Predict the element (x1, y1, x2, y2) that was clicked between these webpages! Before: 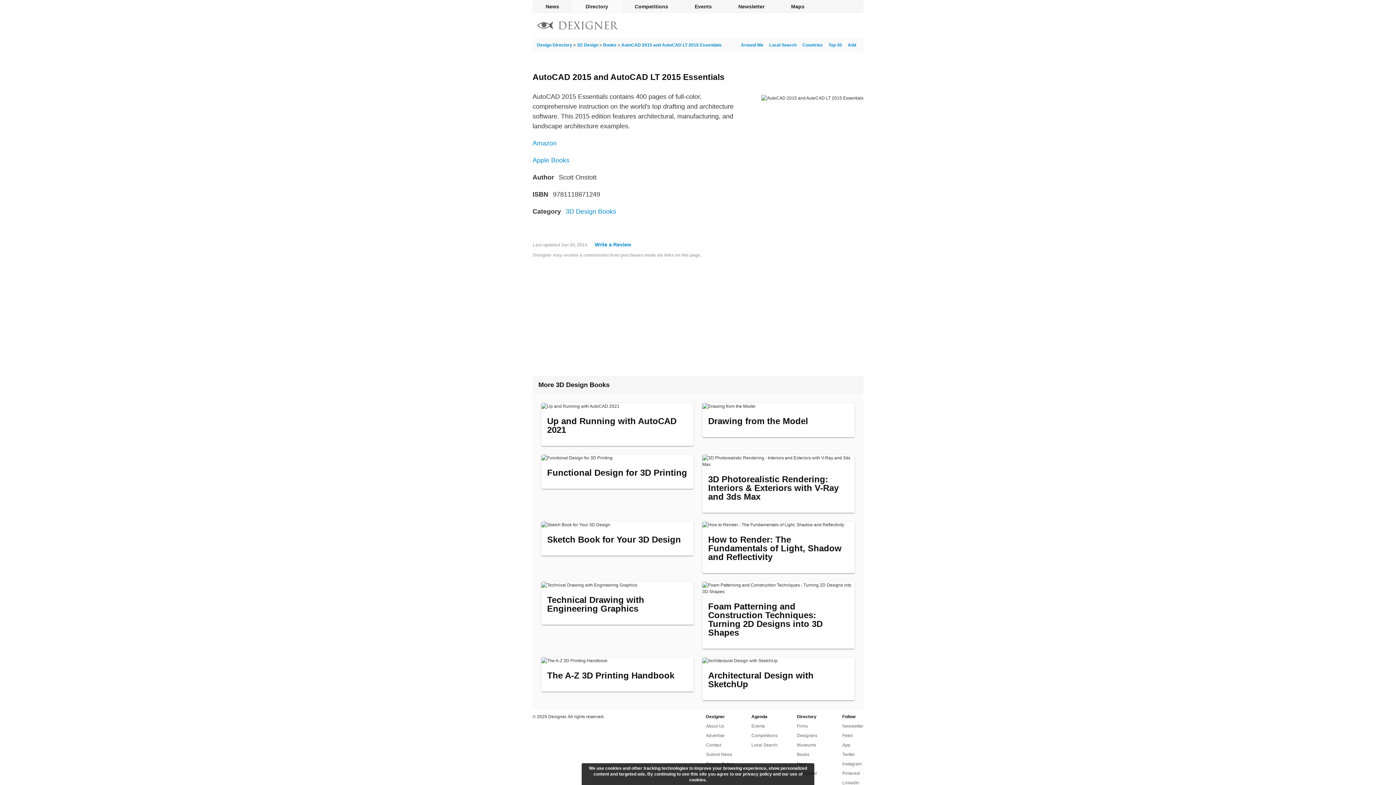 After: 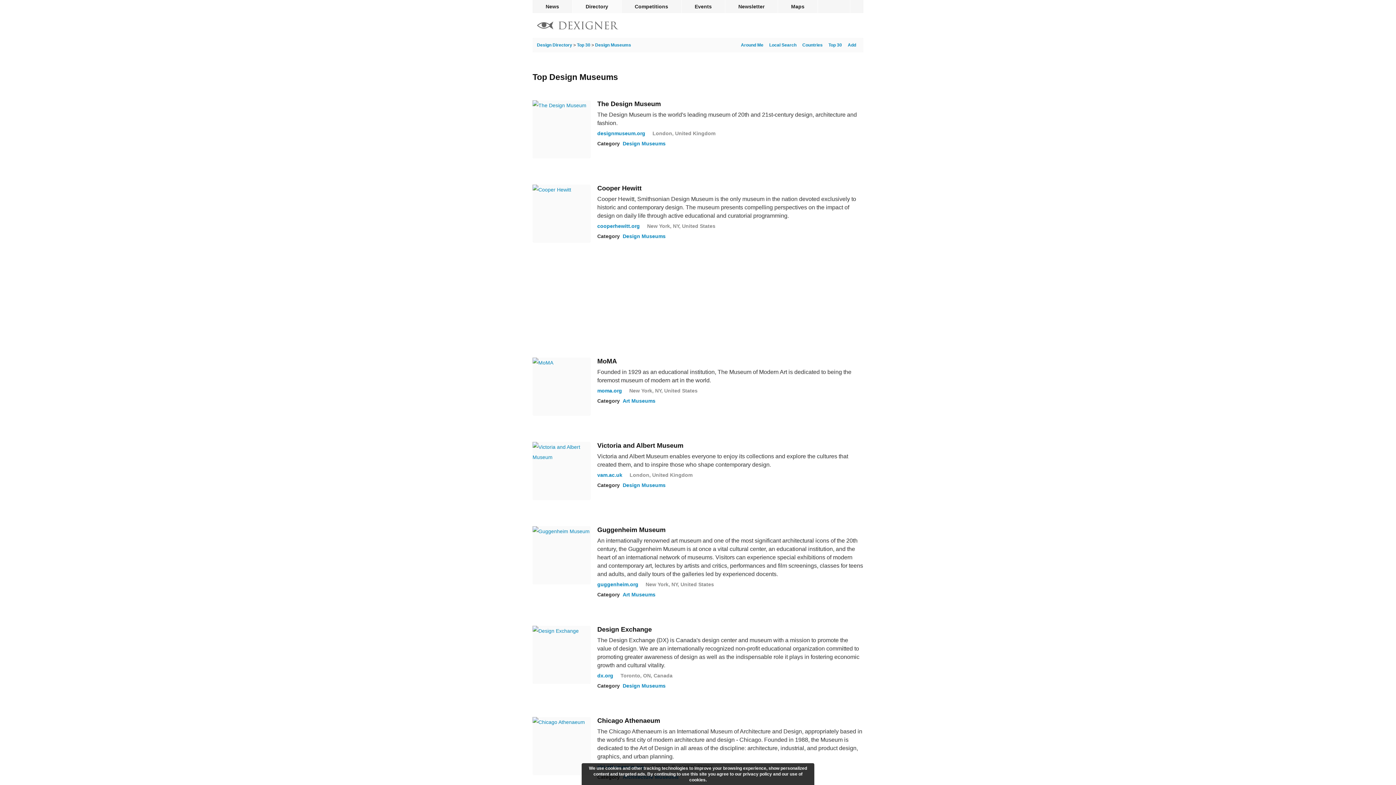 Action: label: Museums bbox: (797, 741, 816, 749)